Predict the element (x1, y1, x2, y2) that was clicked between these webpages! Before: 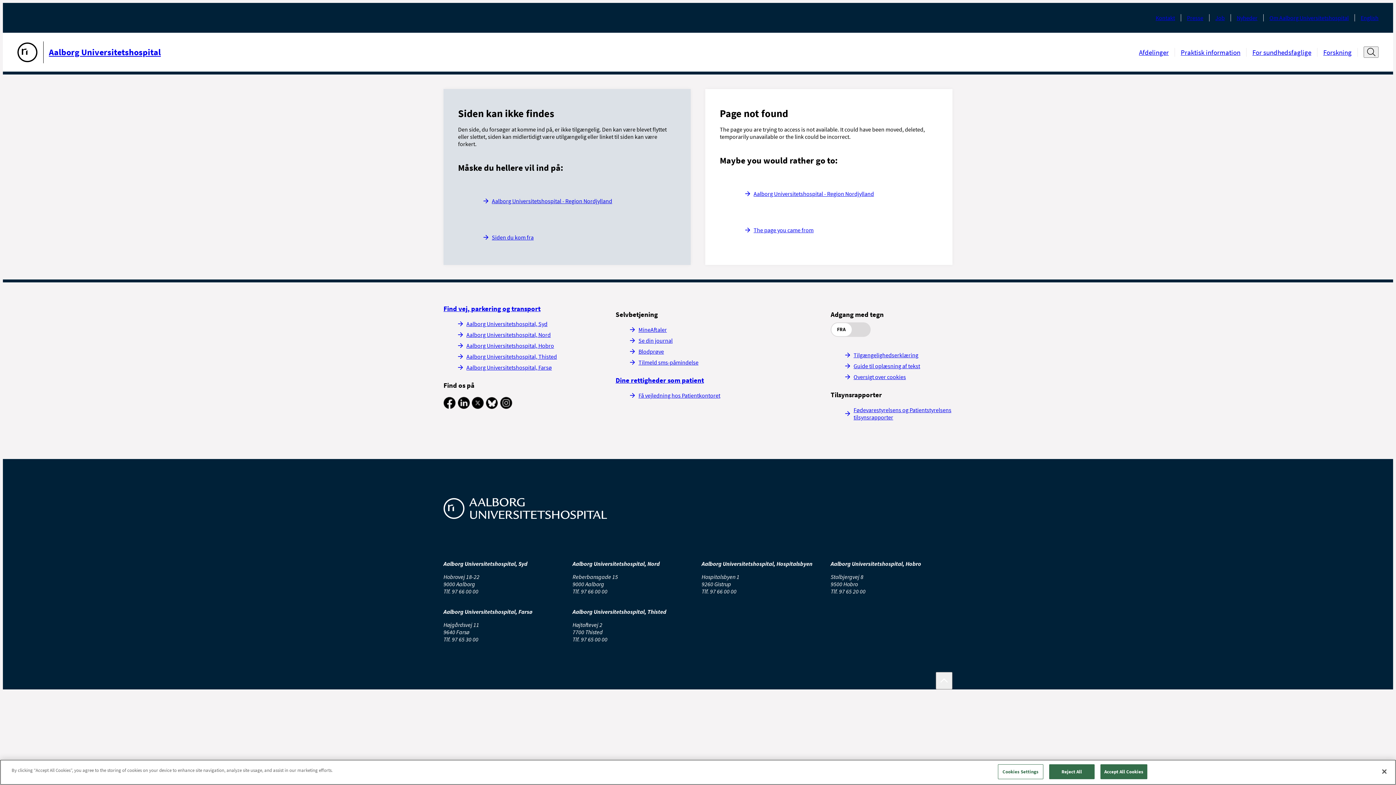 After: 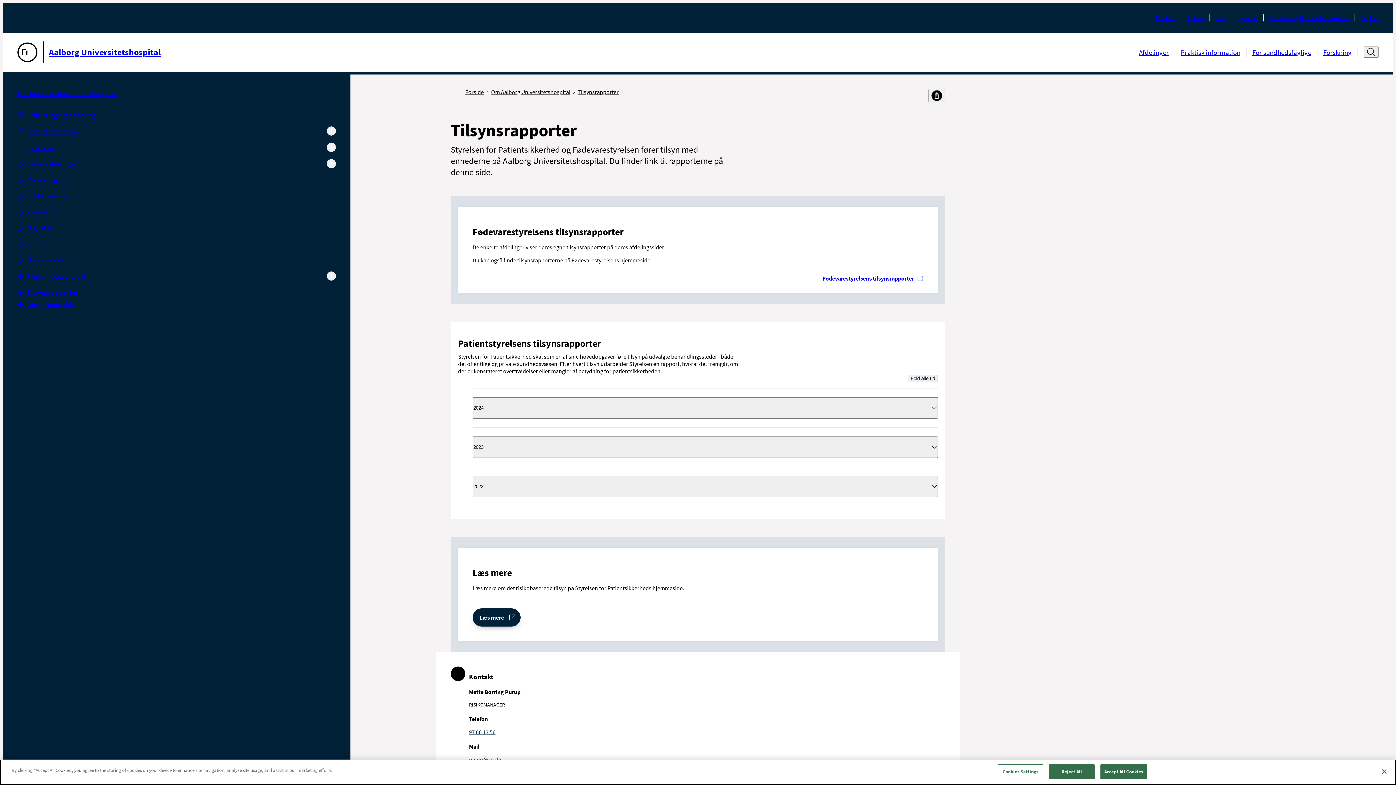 Action: bbox: (845, 406, 952, 420) label: Fødevarestyrelsens og Patientstyrelsens tilsynsrapporter